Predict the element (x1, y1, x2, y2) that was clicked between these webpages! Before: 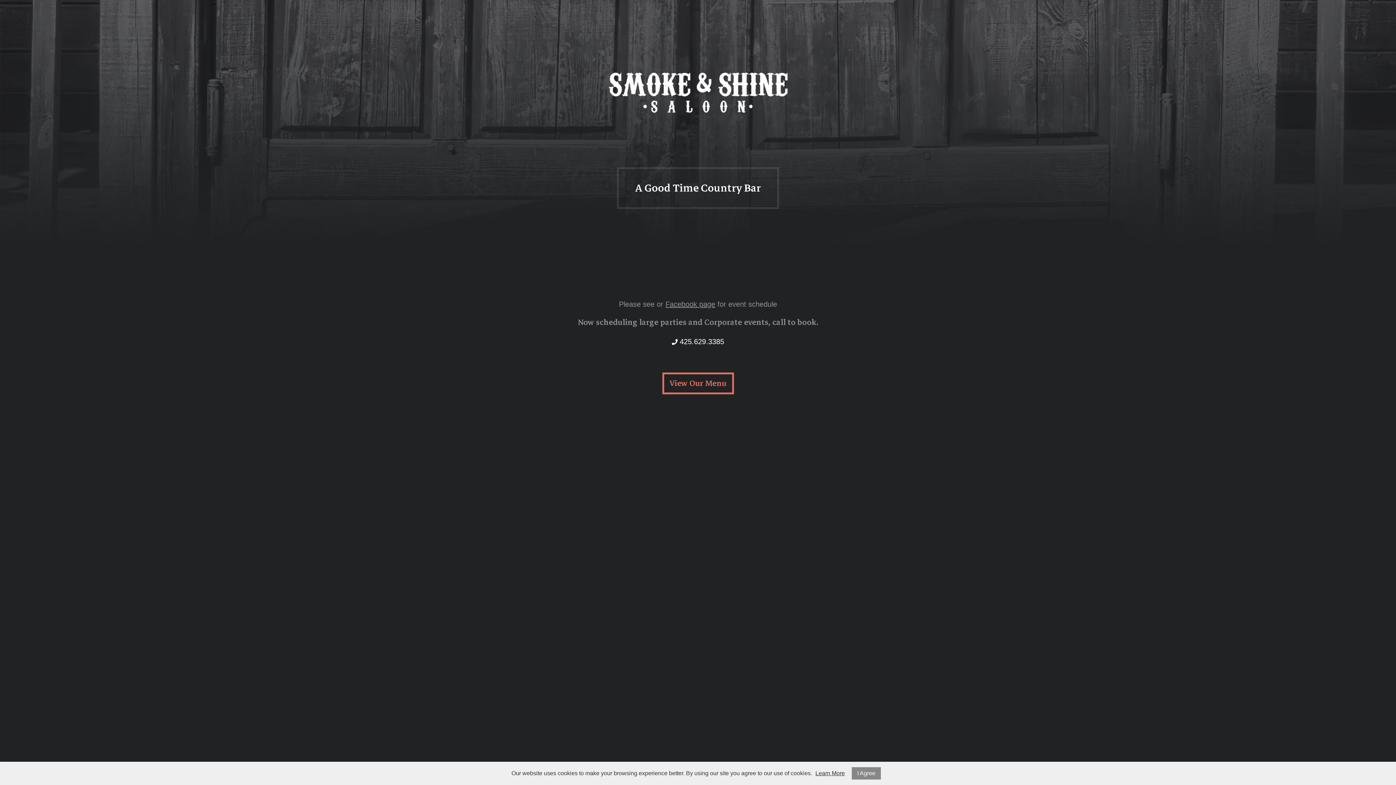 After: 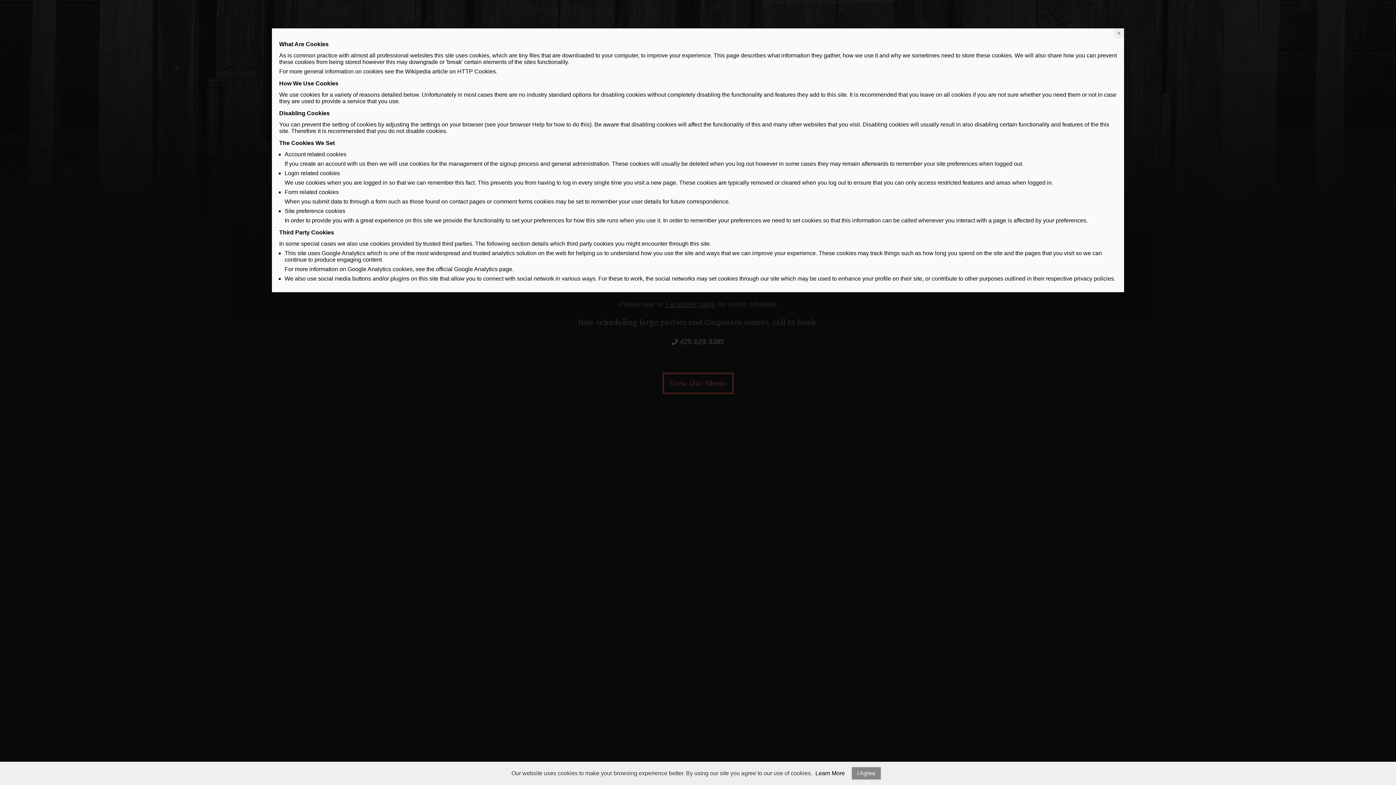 Action: label: Learn More bbox: (815, 770, 845, 777)